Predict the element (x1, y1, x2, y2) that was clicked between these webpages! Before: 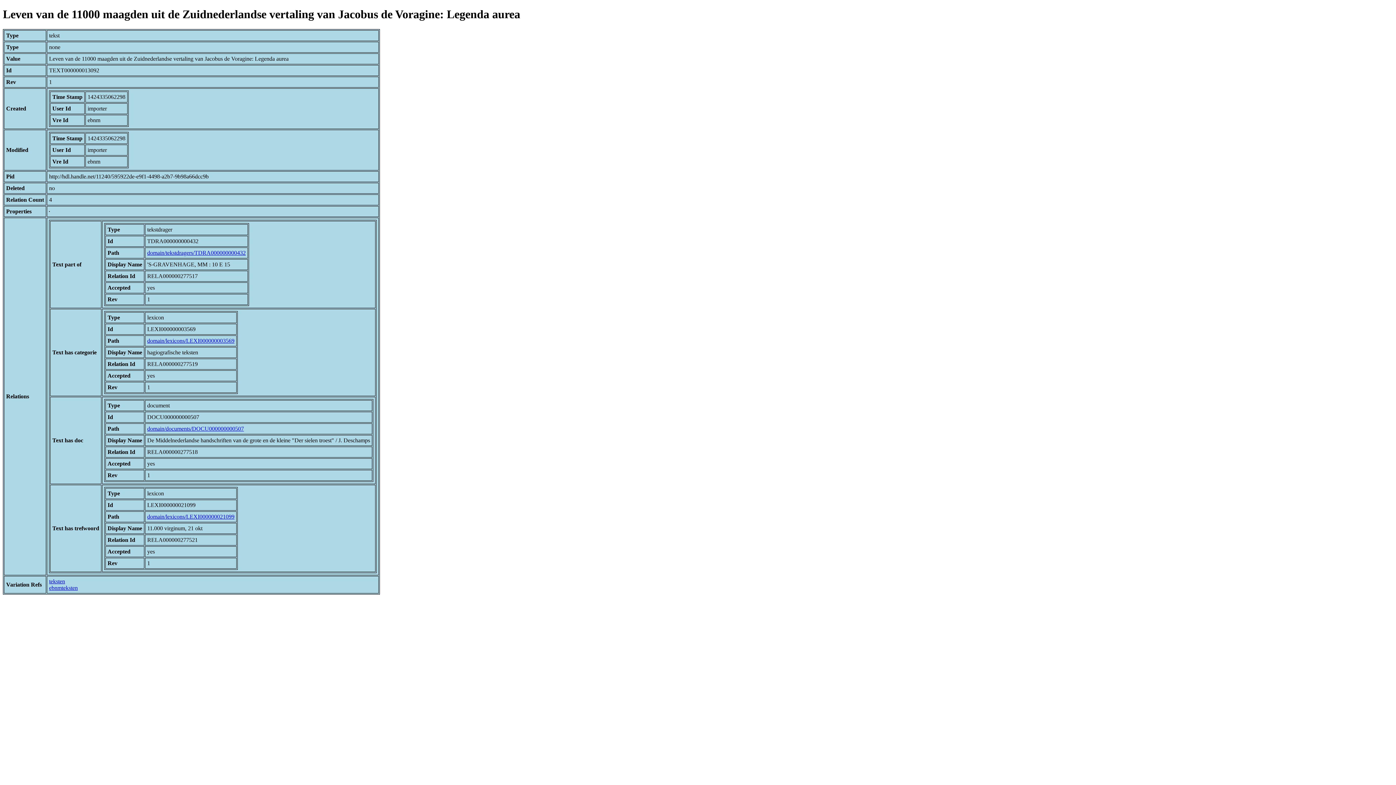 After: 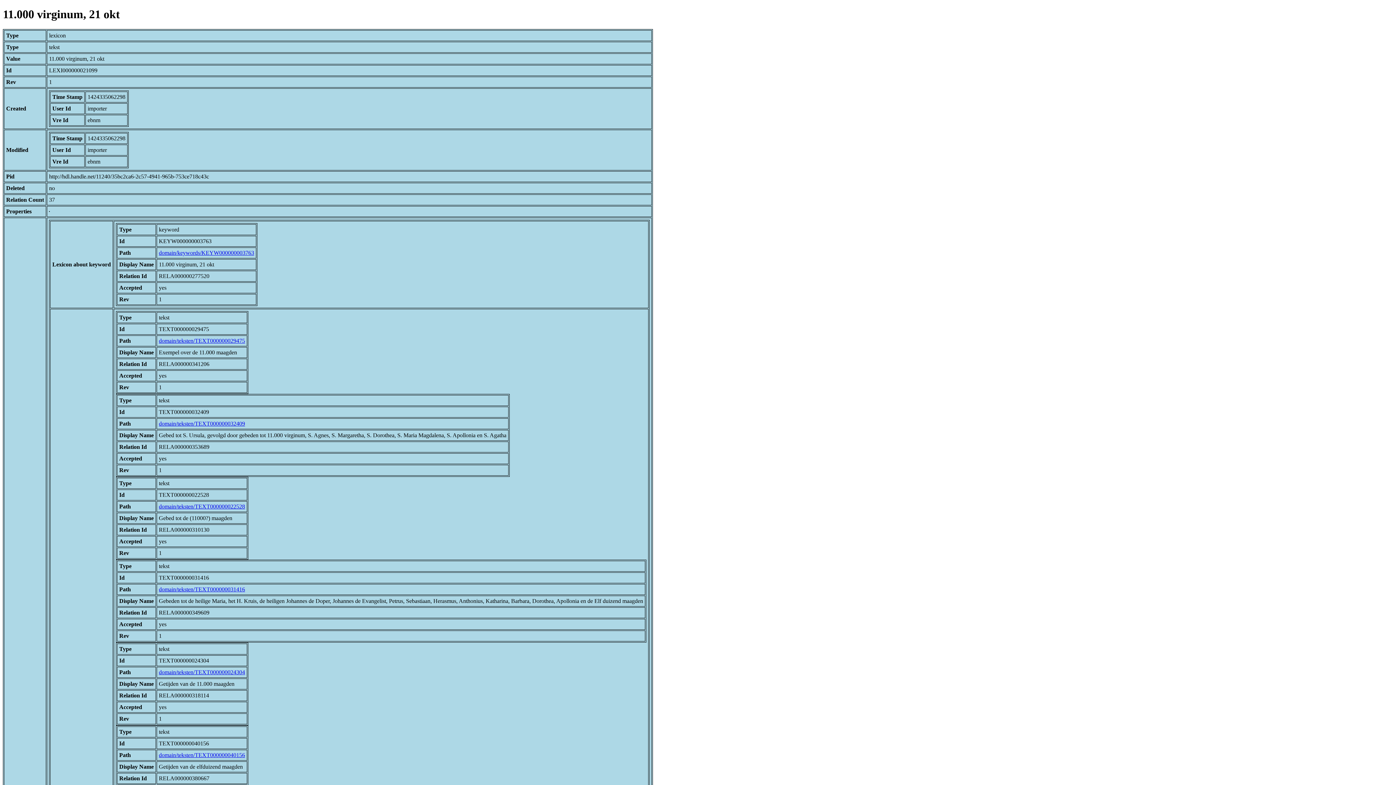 Action: label: domain/lexicons/LEXI000000021099 bbox: (147, 513, 234, 519)